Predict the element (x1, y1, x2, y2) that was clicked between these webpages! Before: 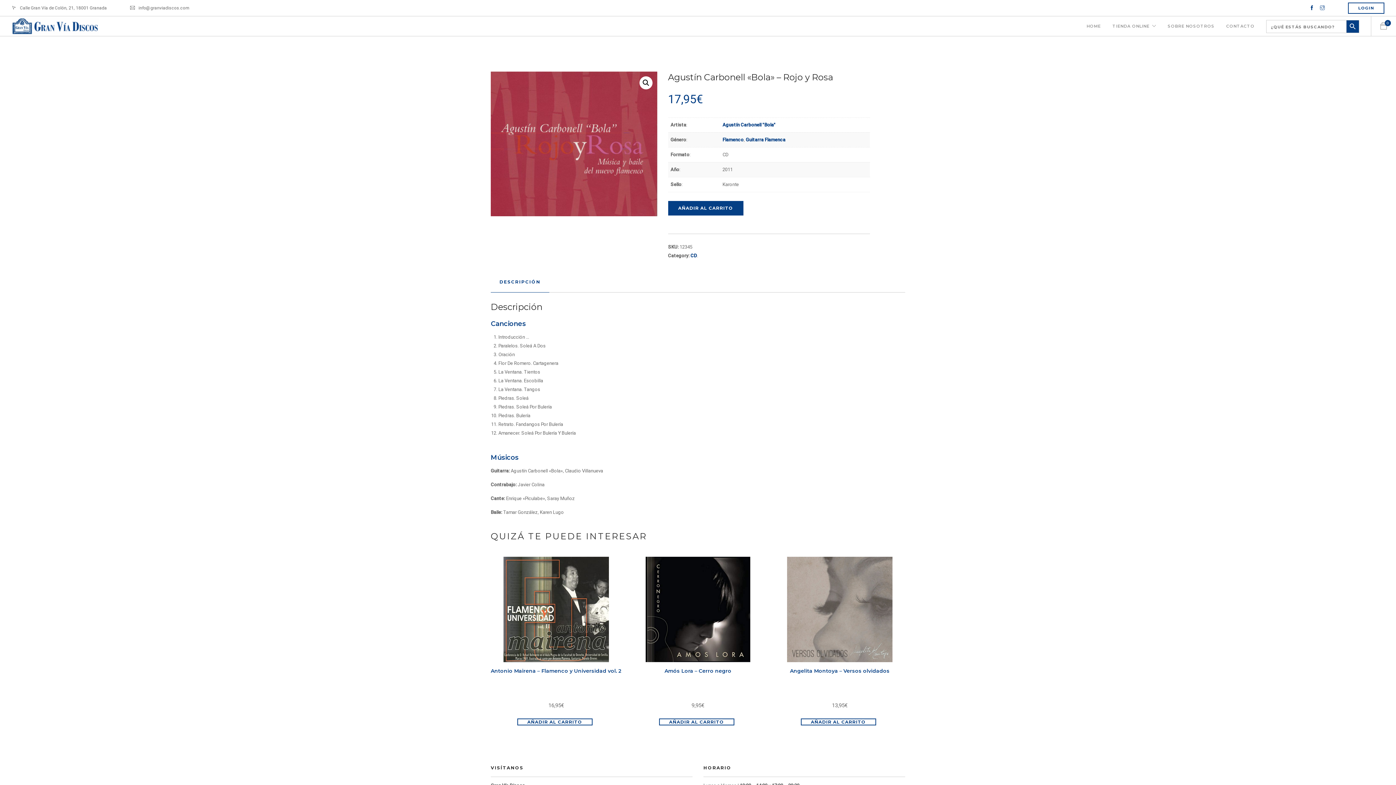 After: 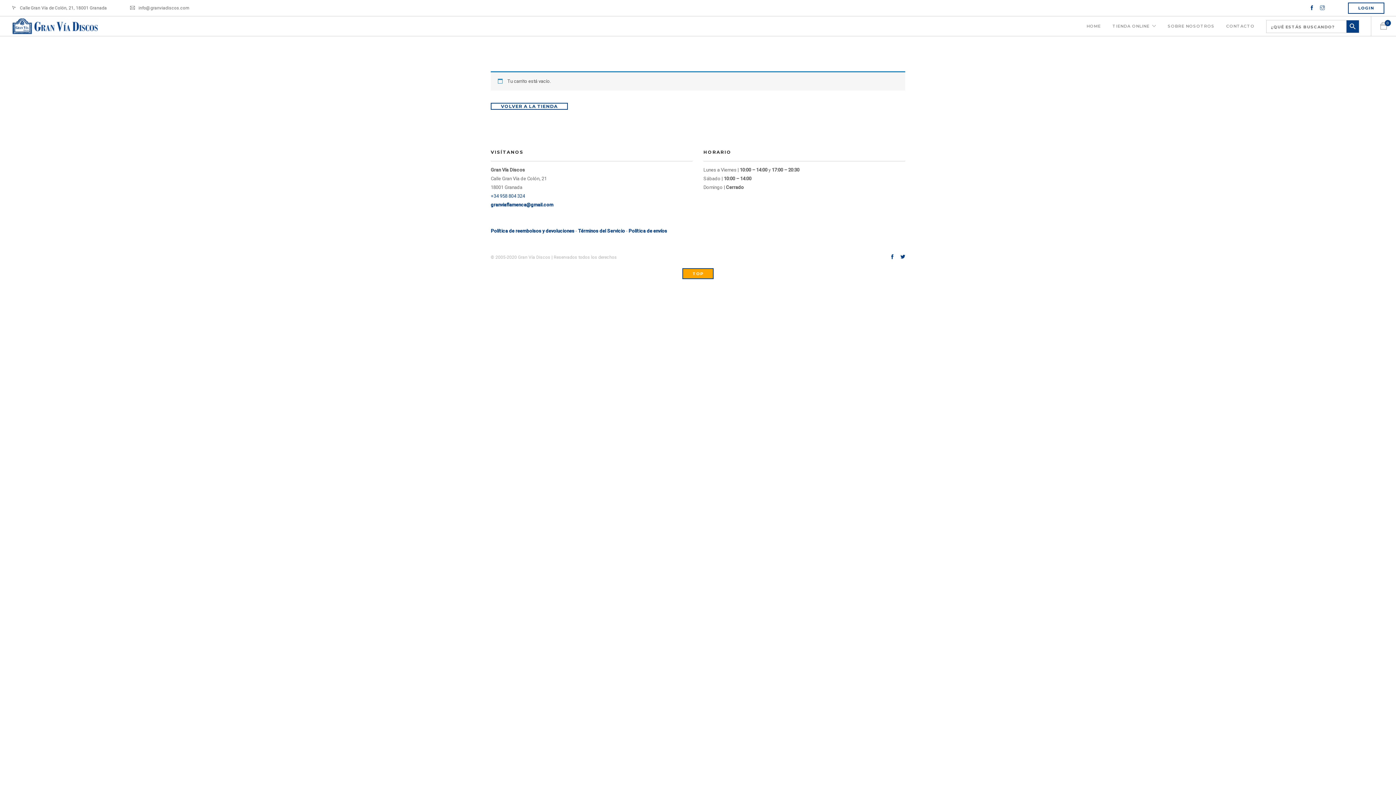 Action: bbox: (1380, 16, 1387, 36) label: 0